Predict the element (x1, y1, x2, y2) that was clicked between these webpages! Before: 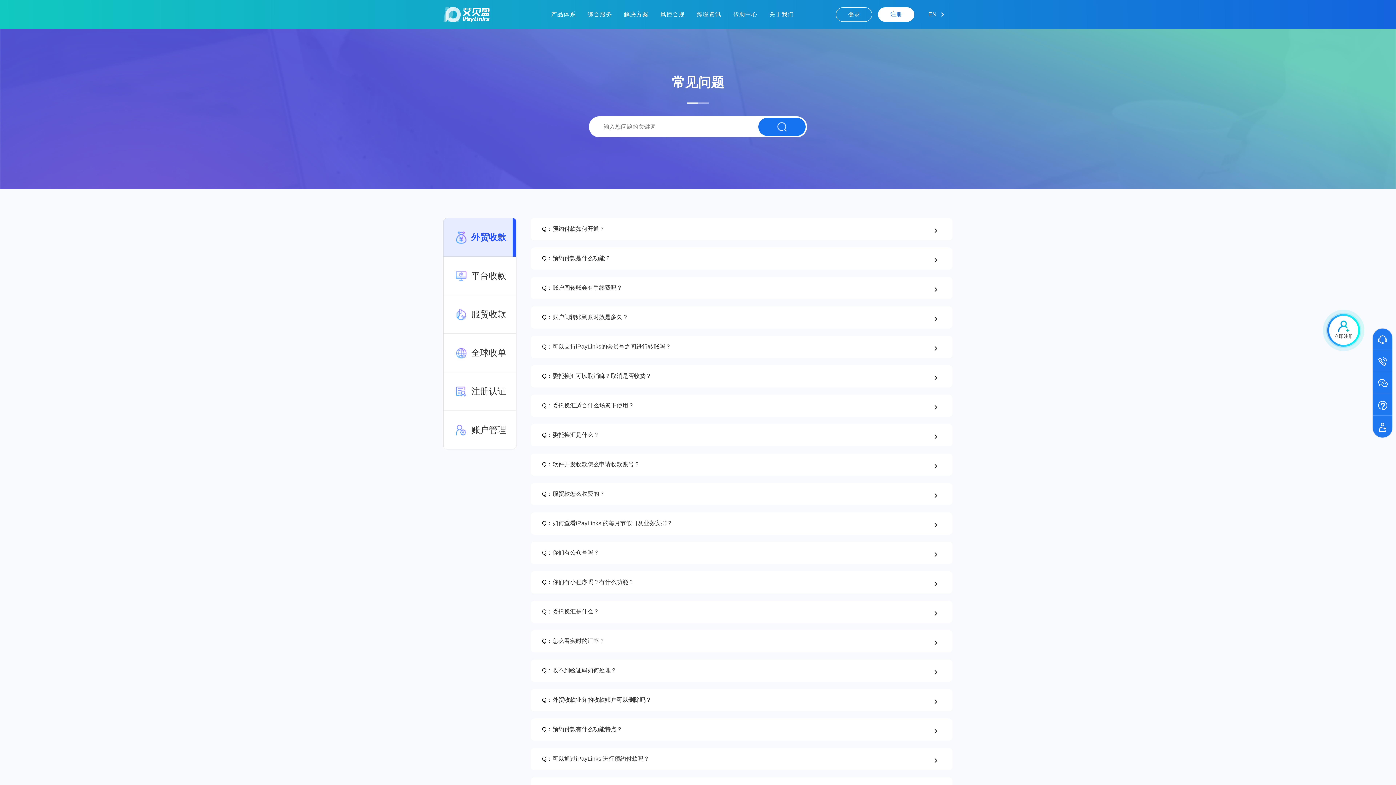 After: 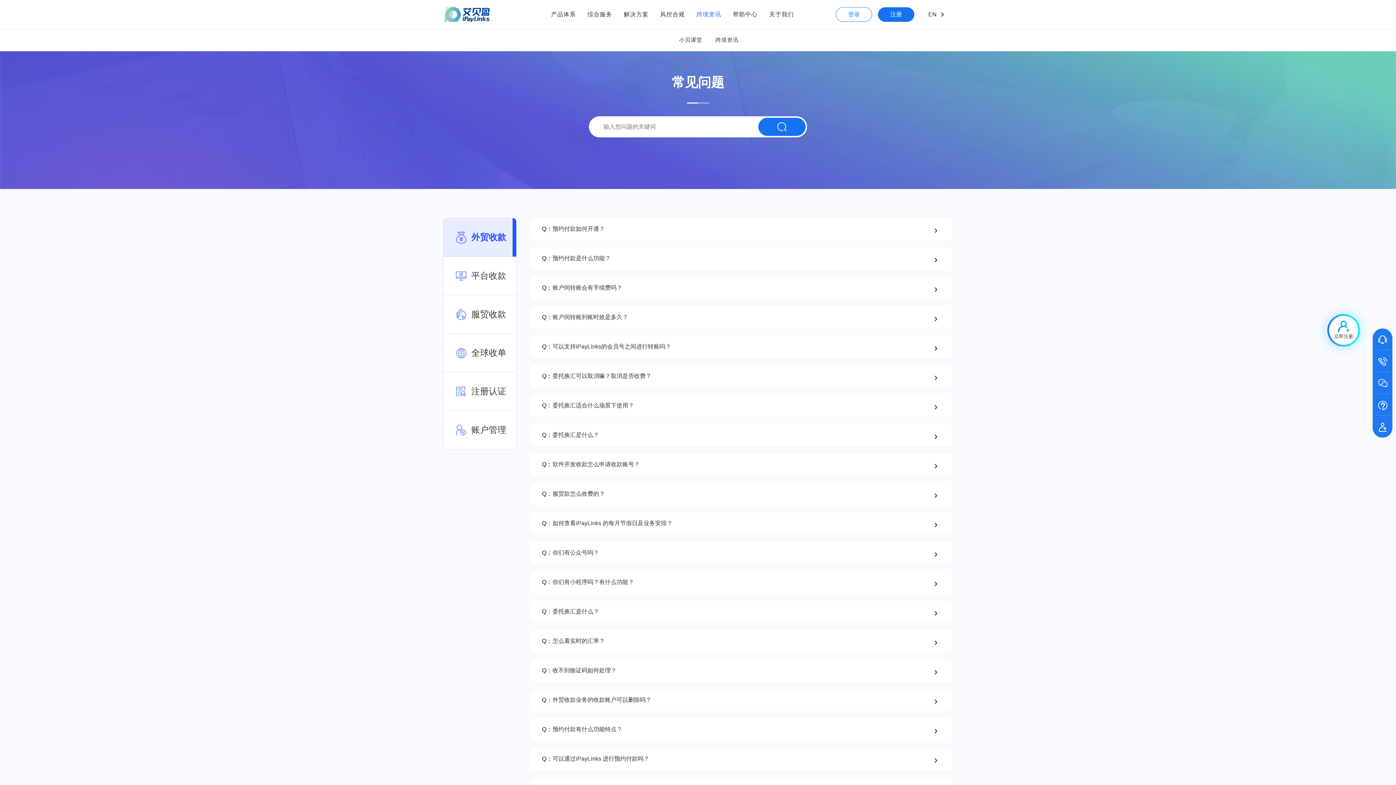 Action: bbox: (690, 7, 727, 21) label: 跨境资讯